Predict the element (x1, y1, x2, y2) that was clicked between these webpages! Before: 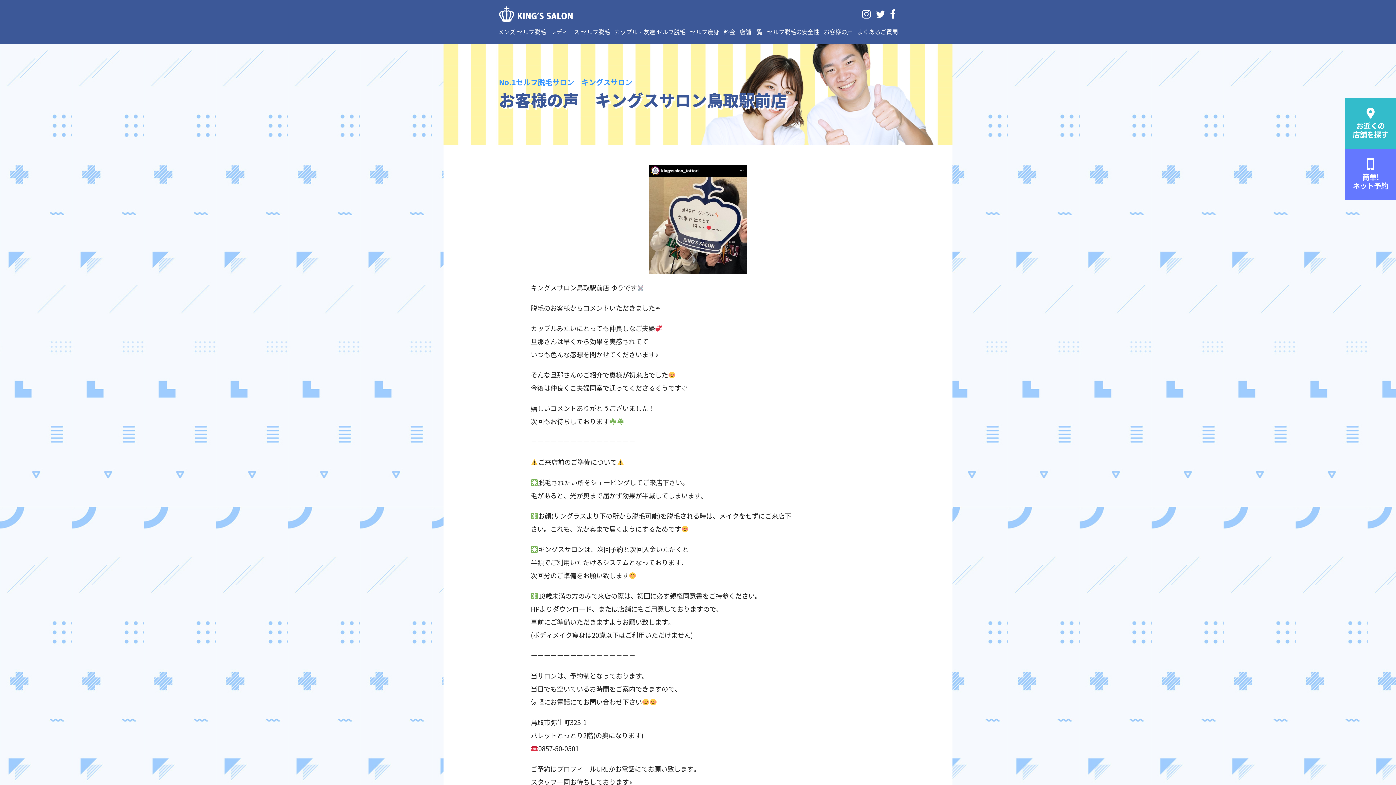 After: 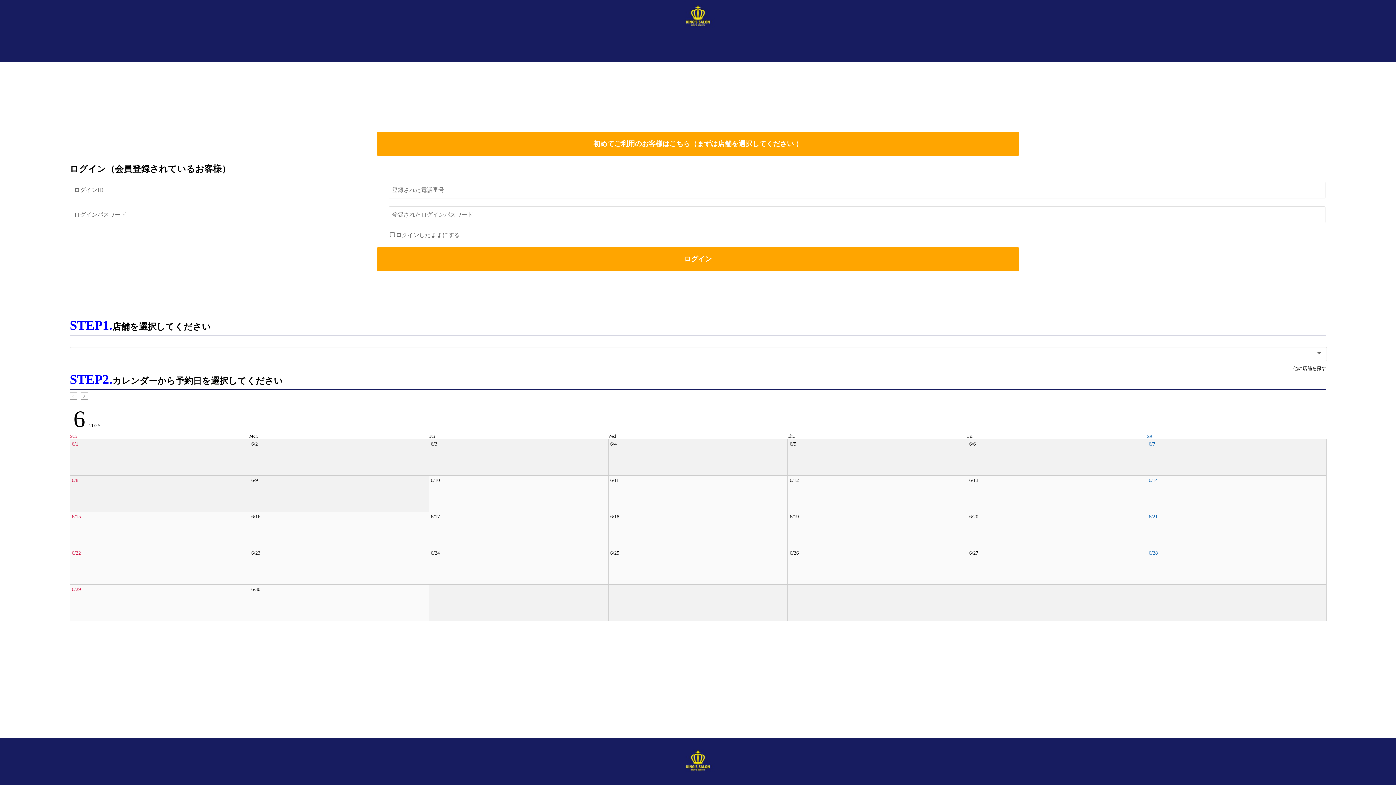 Action: bbox: (1345, 149, 1396, 200) label: 

簡単!
ネット予約